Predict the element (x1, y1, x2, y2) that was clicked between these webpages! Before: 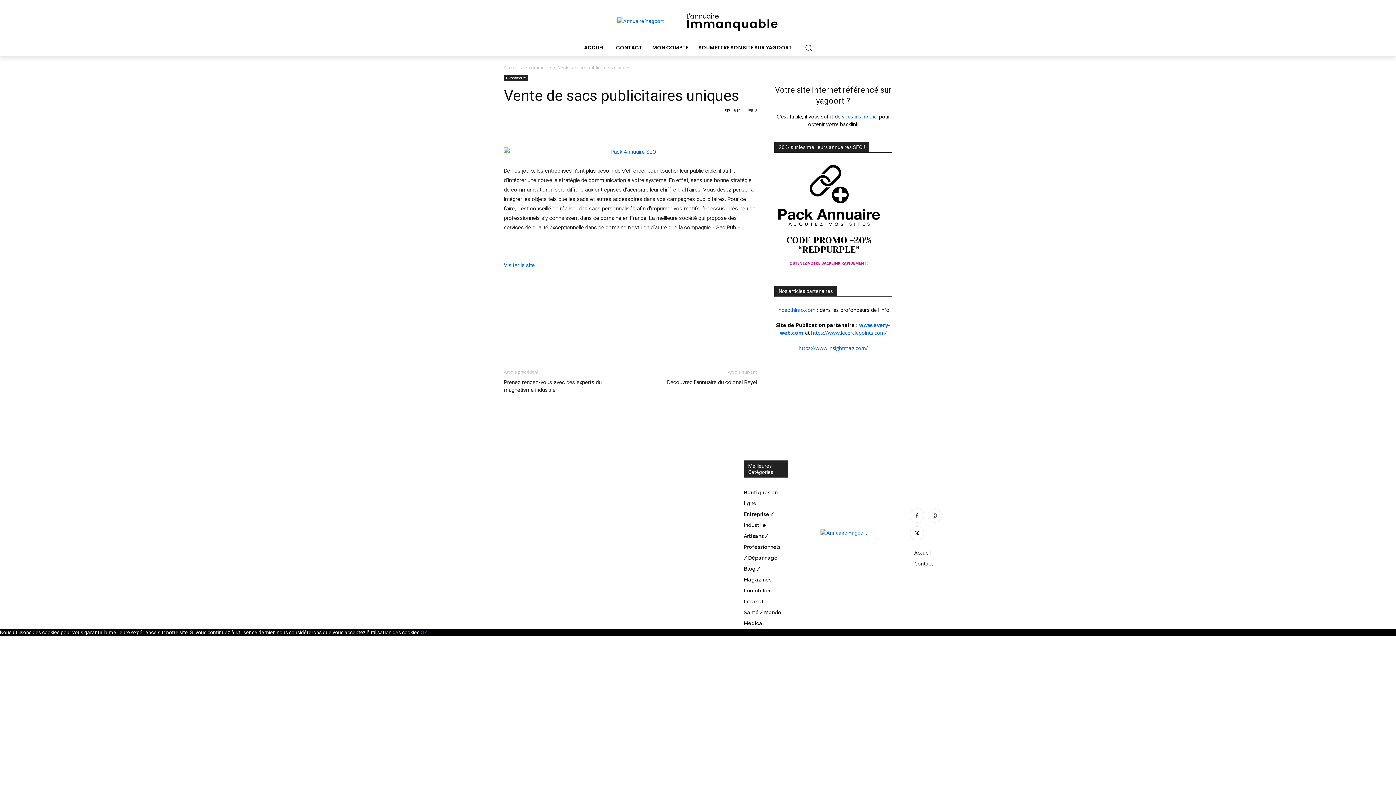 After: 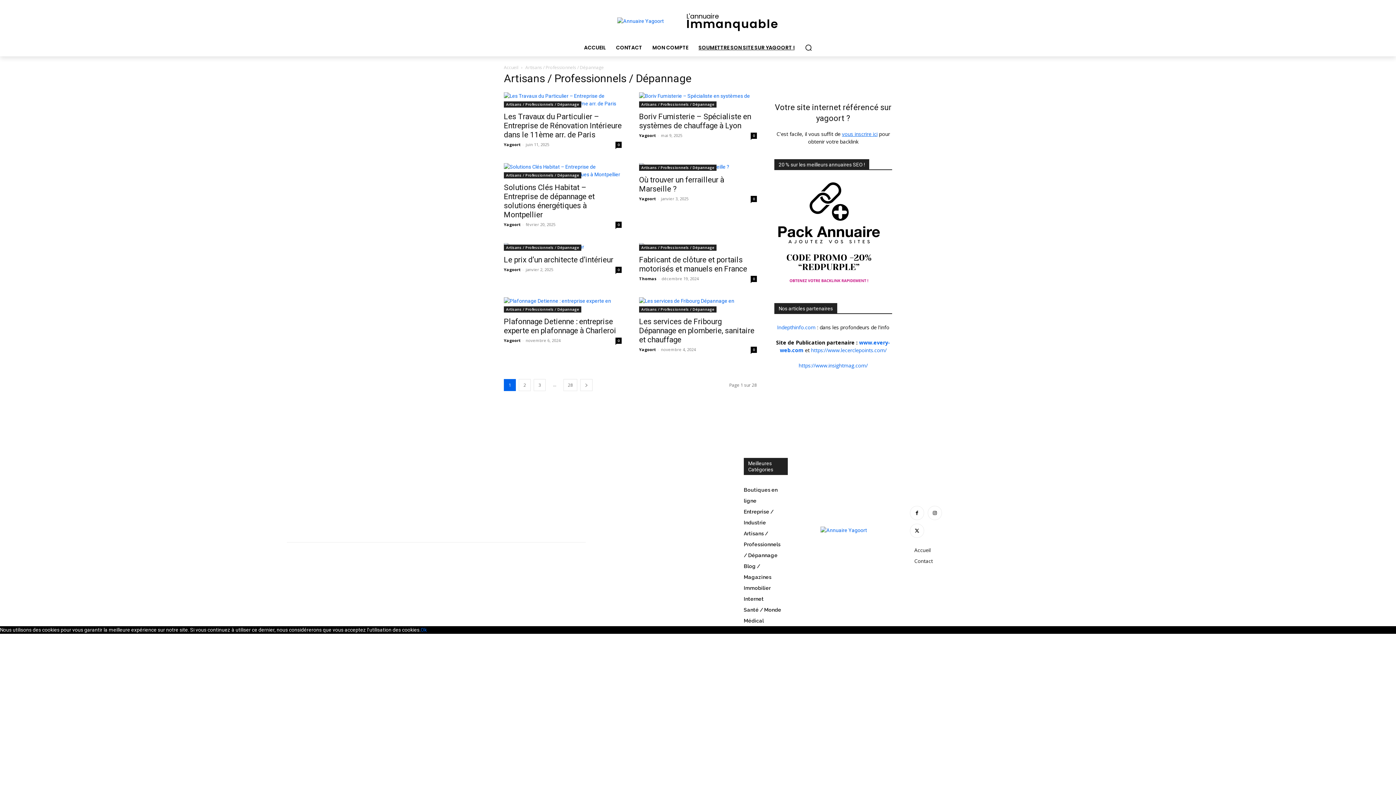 Action: label: Artisans / Professionnels / Dépannage bbox: (743, 530, 780, 563)